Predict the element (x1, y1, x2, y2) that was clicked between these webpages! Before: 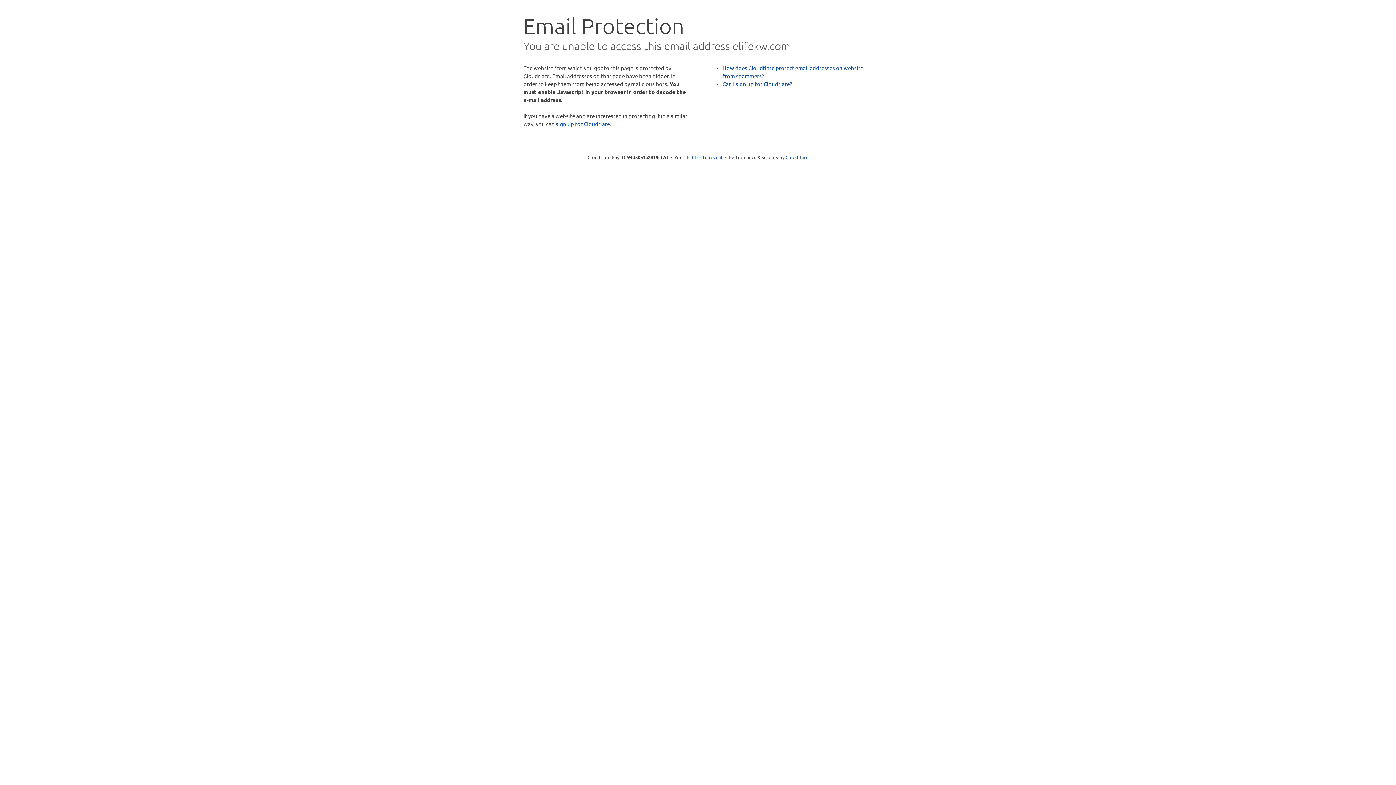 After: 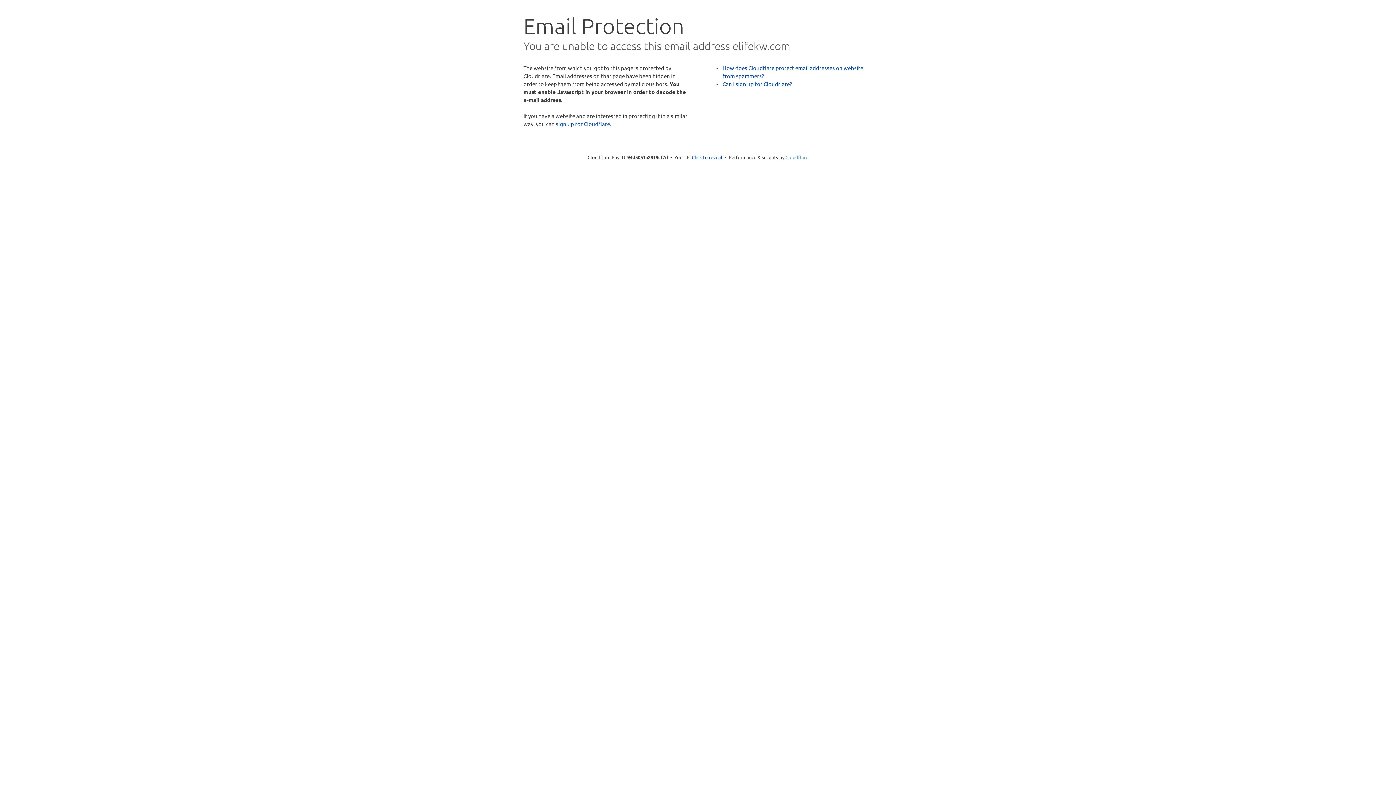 Action: label: Cloudflare bbox: (785, 154, 808, 160)